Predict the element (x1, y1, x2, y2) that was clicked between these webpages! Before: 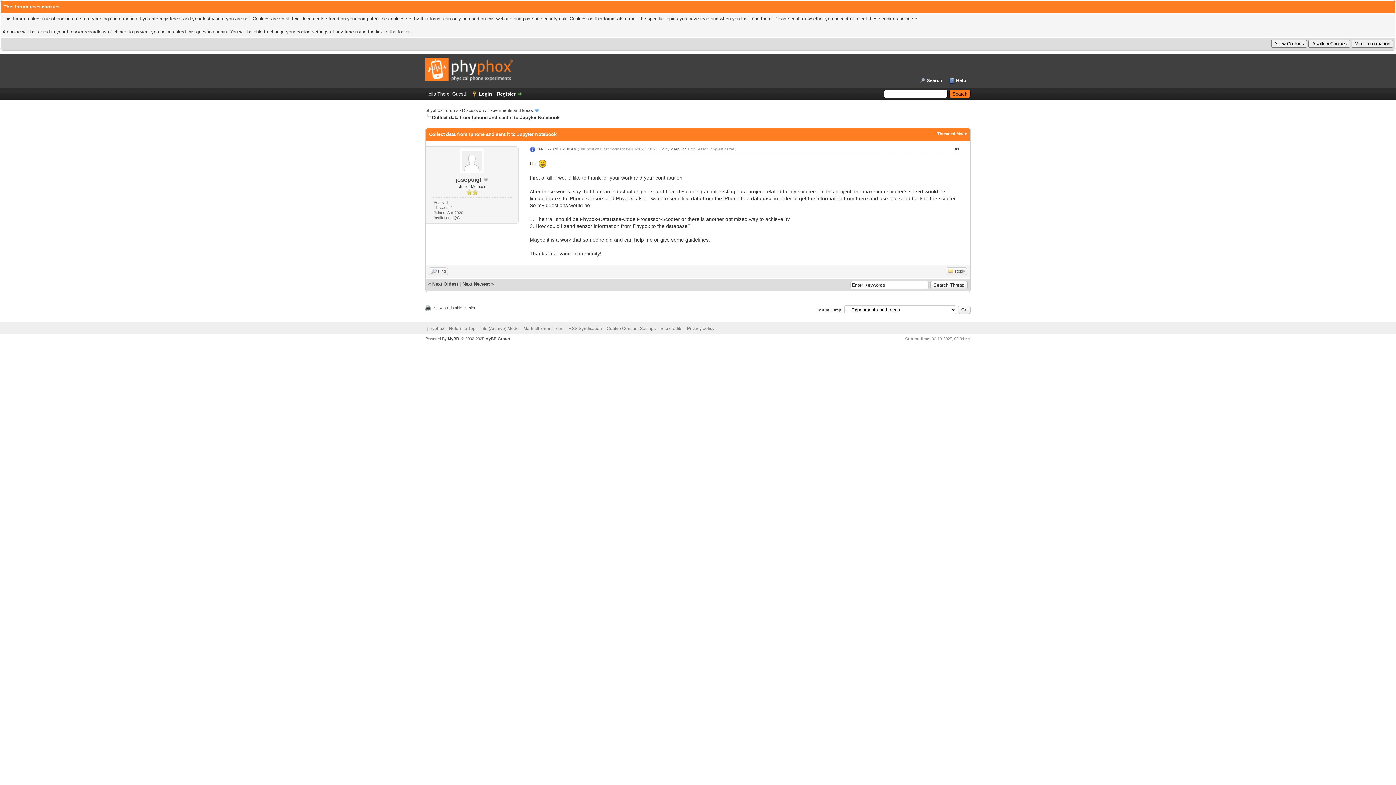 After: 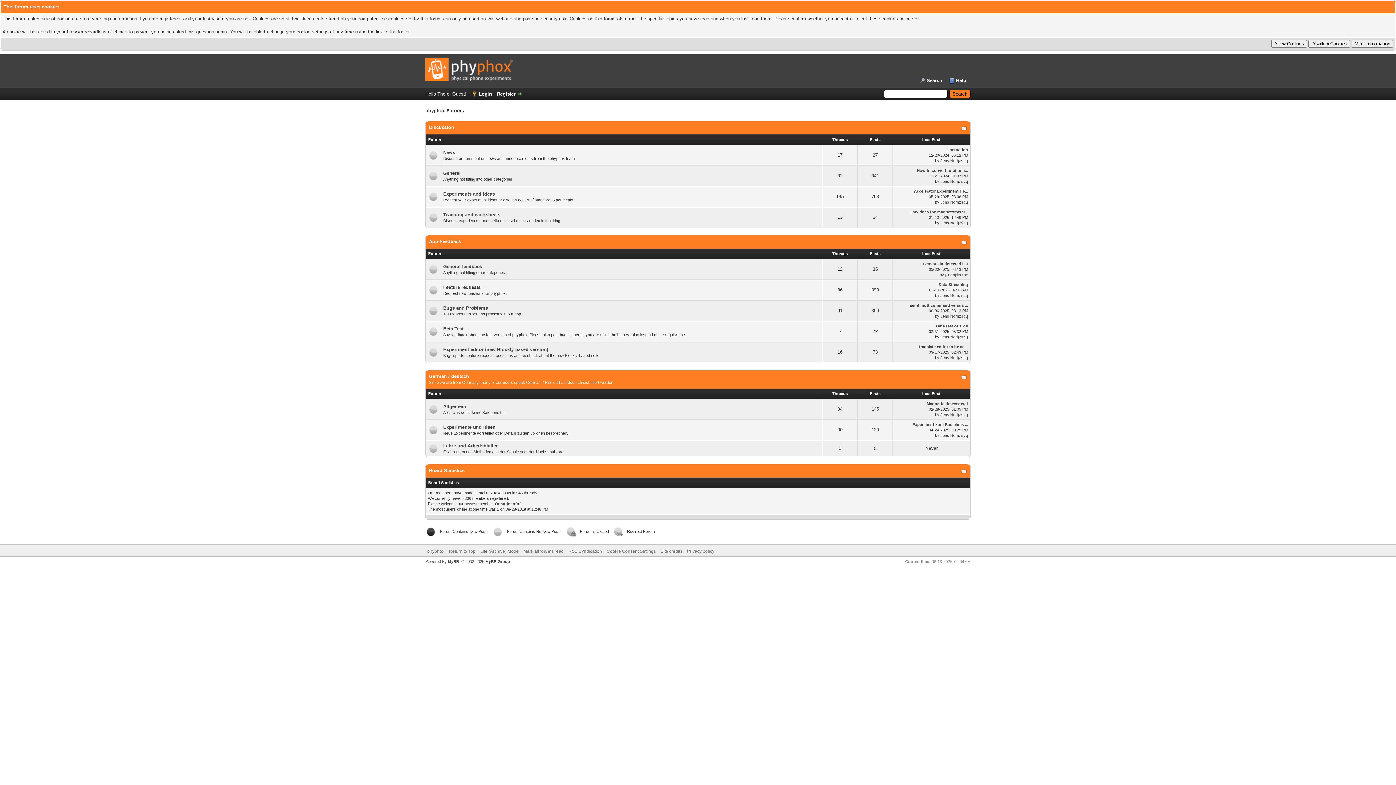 Action: bbox: (523, 326, 564, 331) label: Mark all forums read